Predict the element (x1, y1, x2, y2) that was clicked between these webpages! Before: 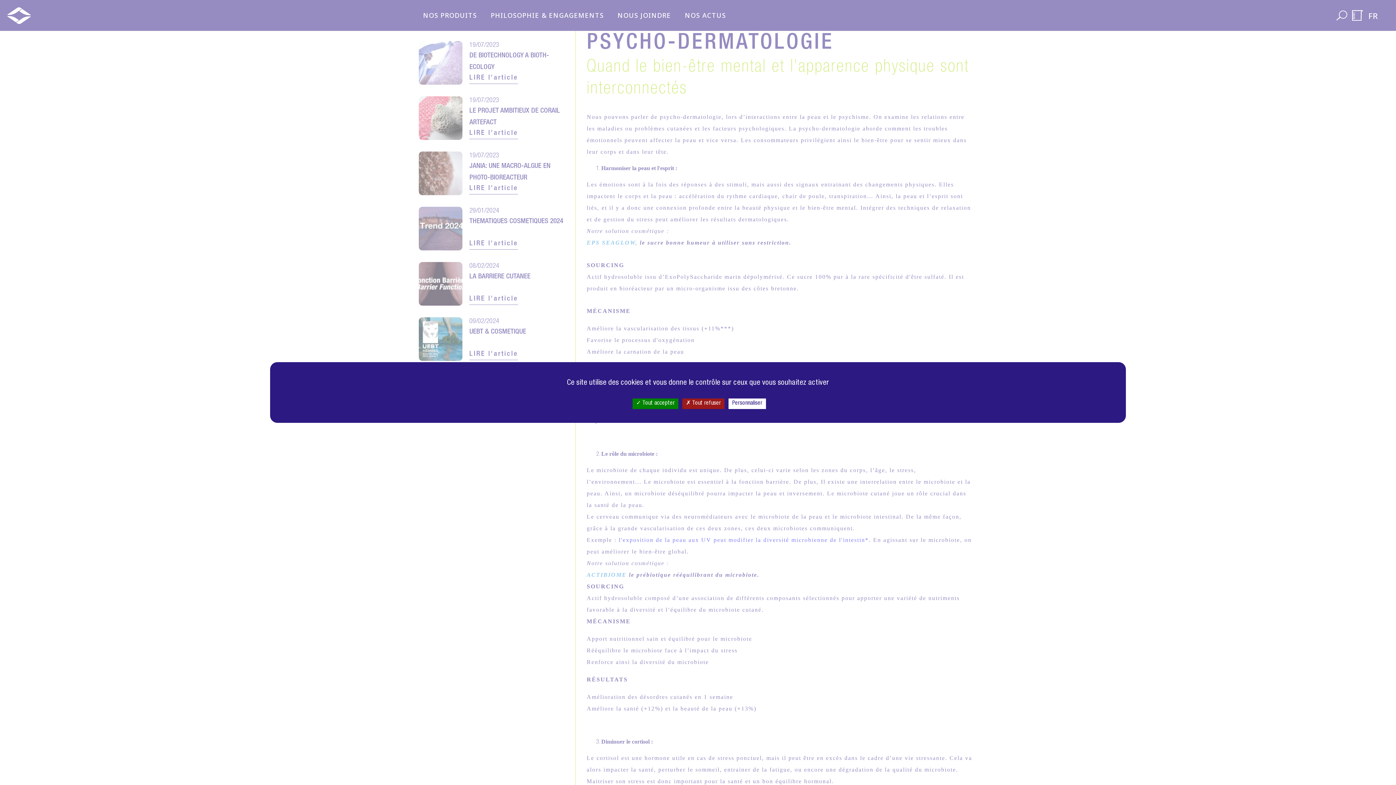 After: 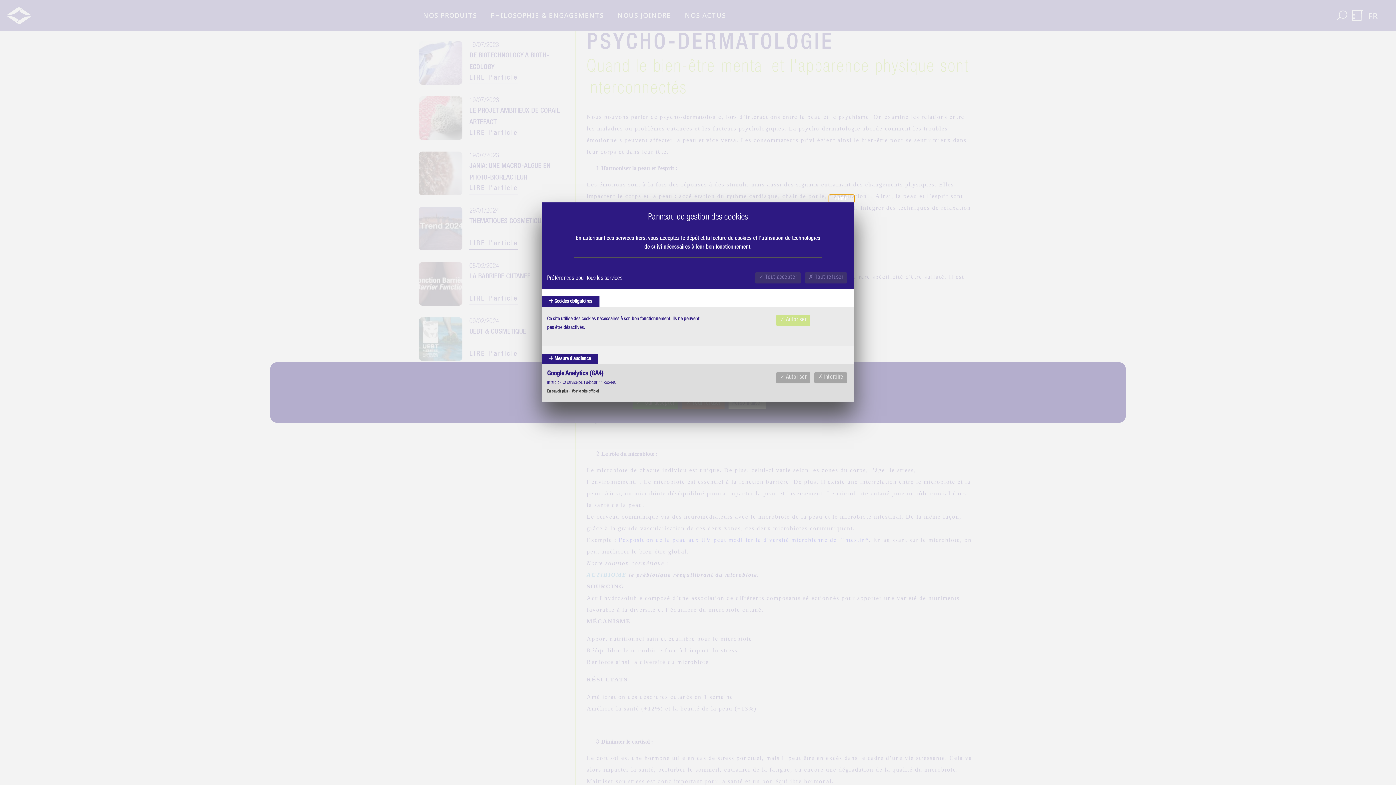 Action: bbox: (728, 398, 766, 409) label: Personnaliser (fenêtre modale)